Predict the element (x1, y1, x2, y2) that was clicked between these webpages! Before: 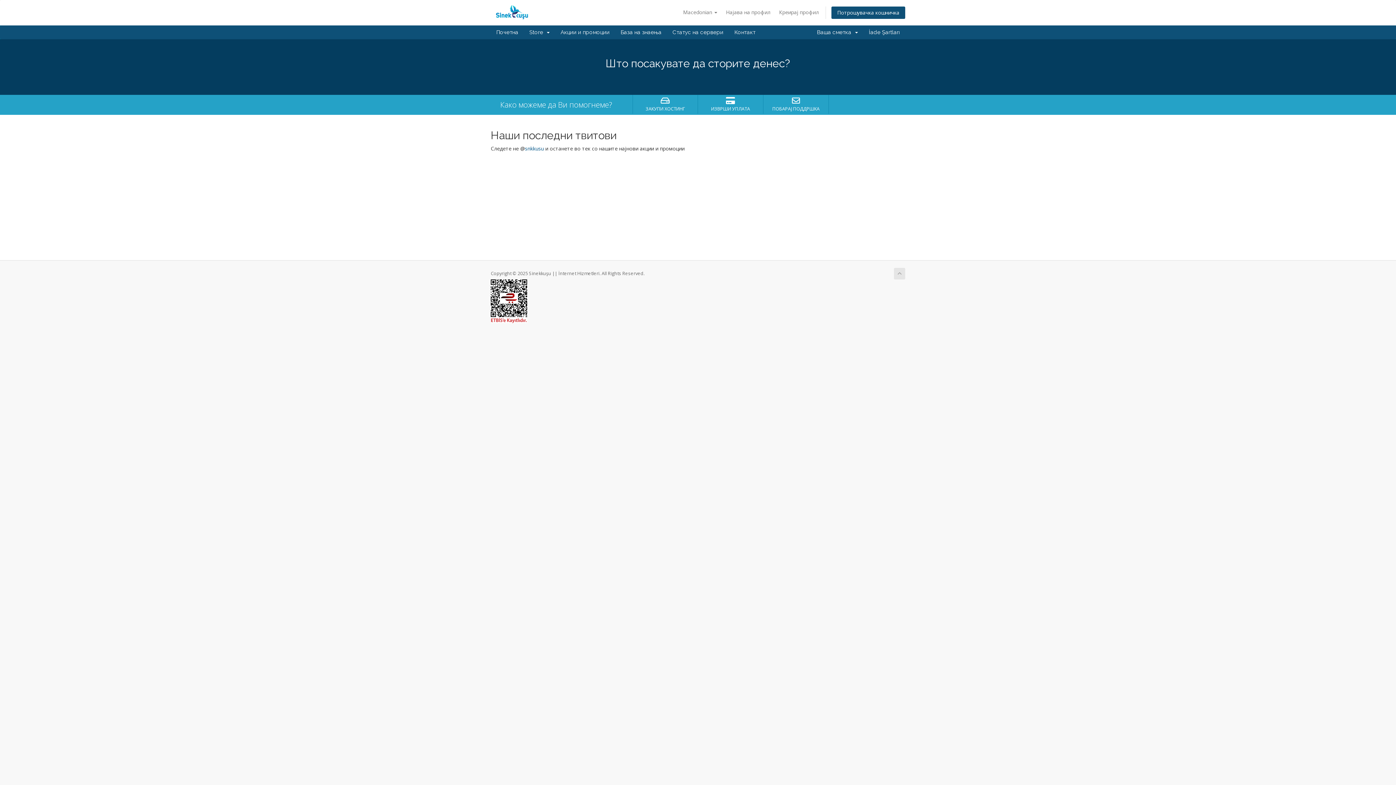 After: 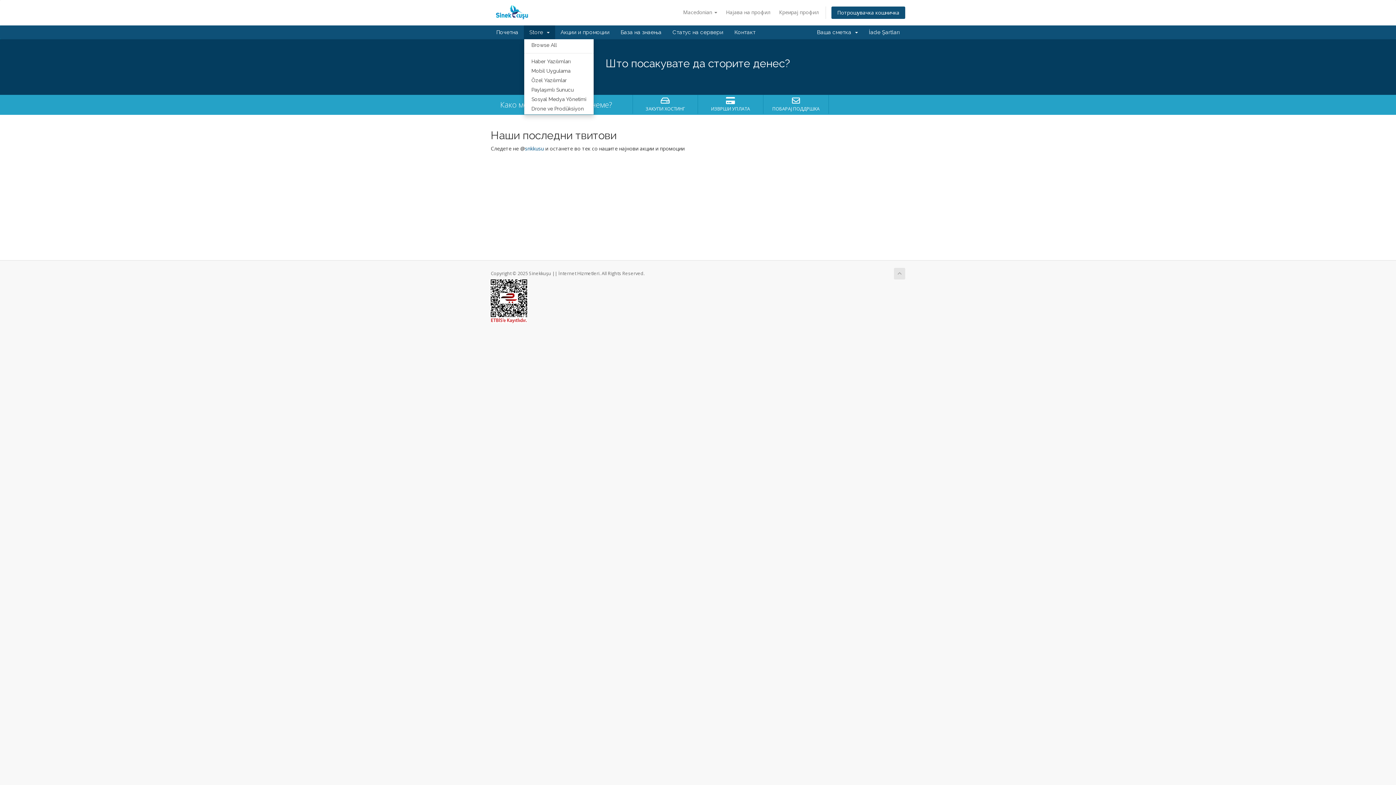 Action: label: Store   bbox: (524, 25, 555, 39)